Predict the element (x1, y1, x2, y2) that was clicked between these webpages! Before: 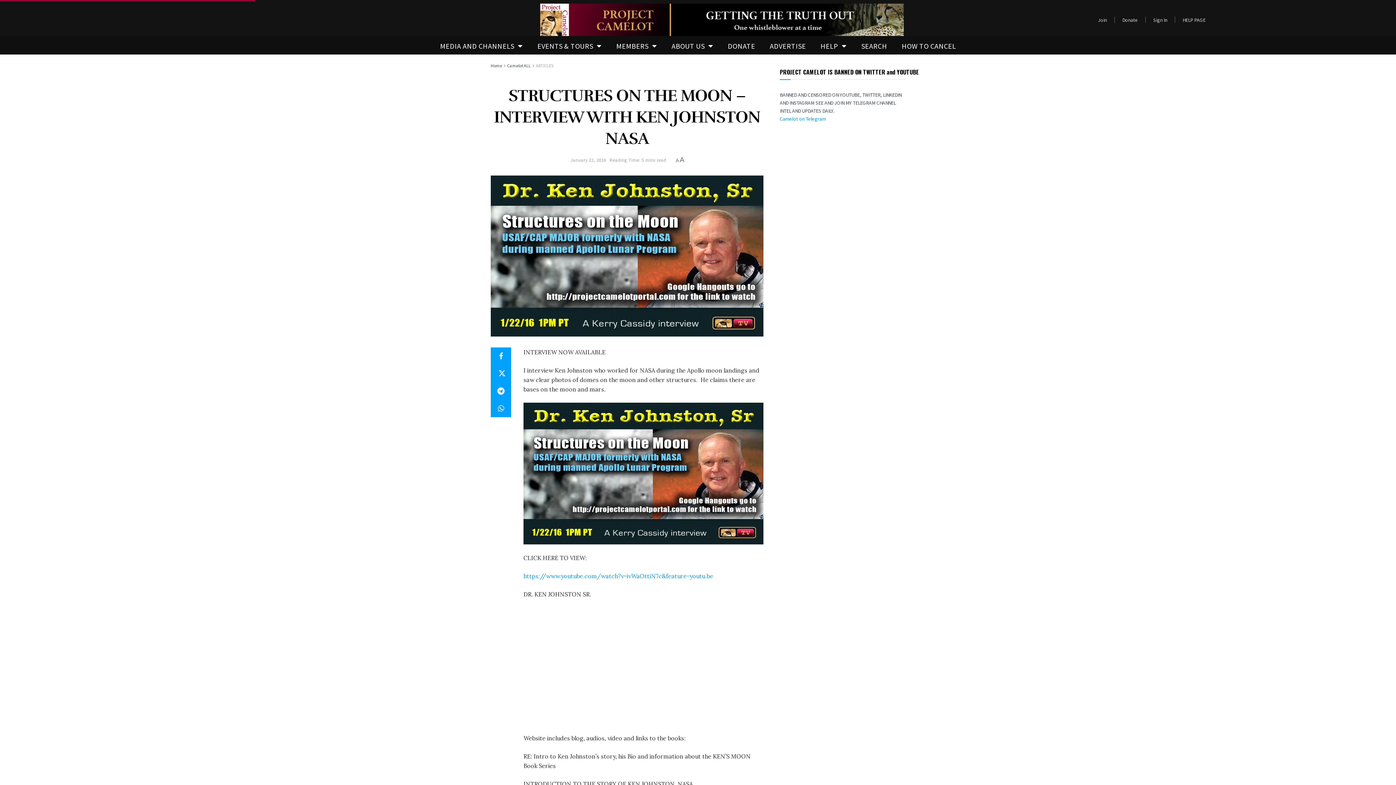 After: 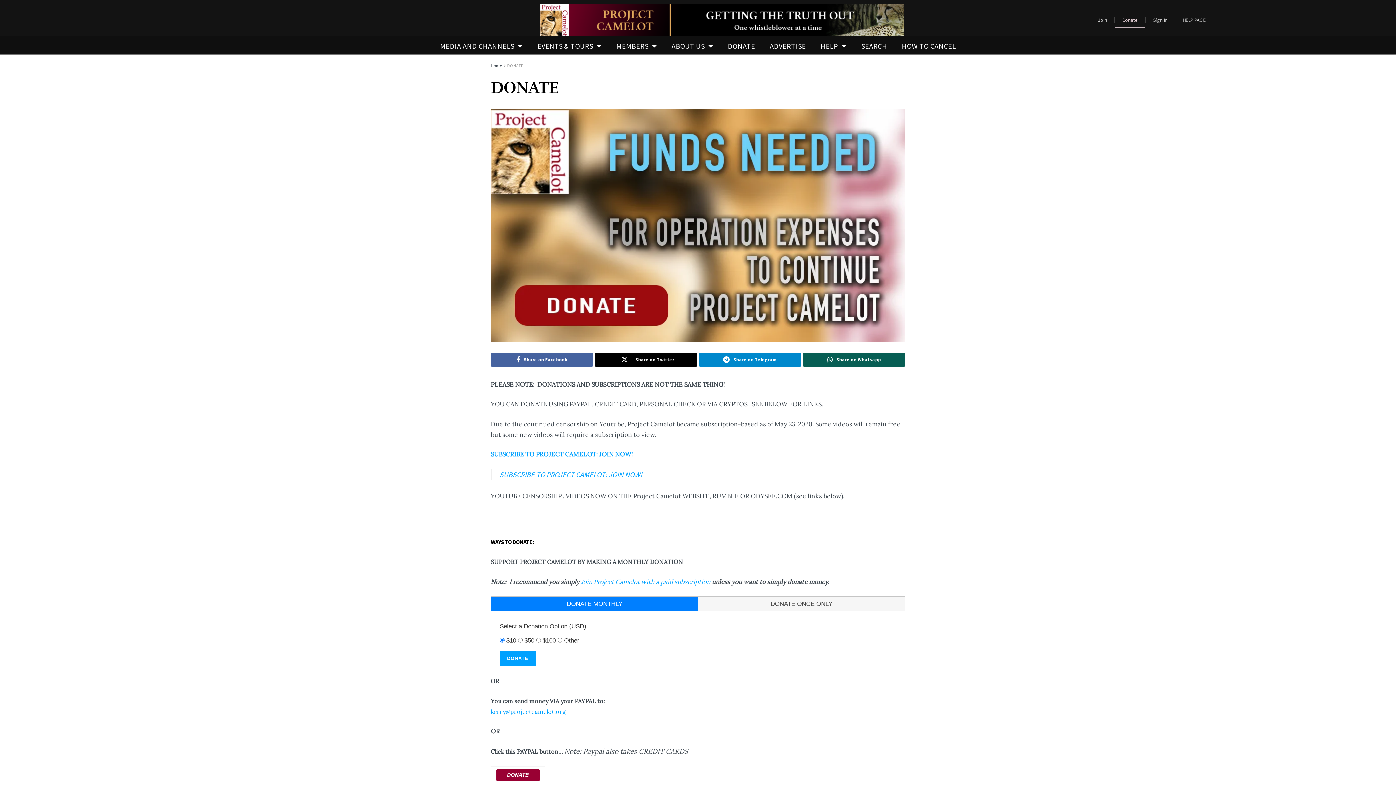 Action: label: Donate bbox: (1115, 11, 1145, 28)